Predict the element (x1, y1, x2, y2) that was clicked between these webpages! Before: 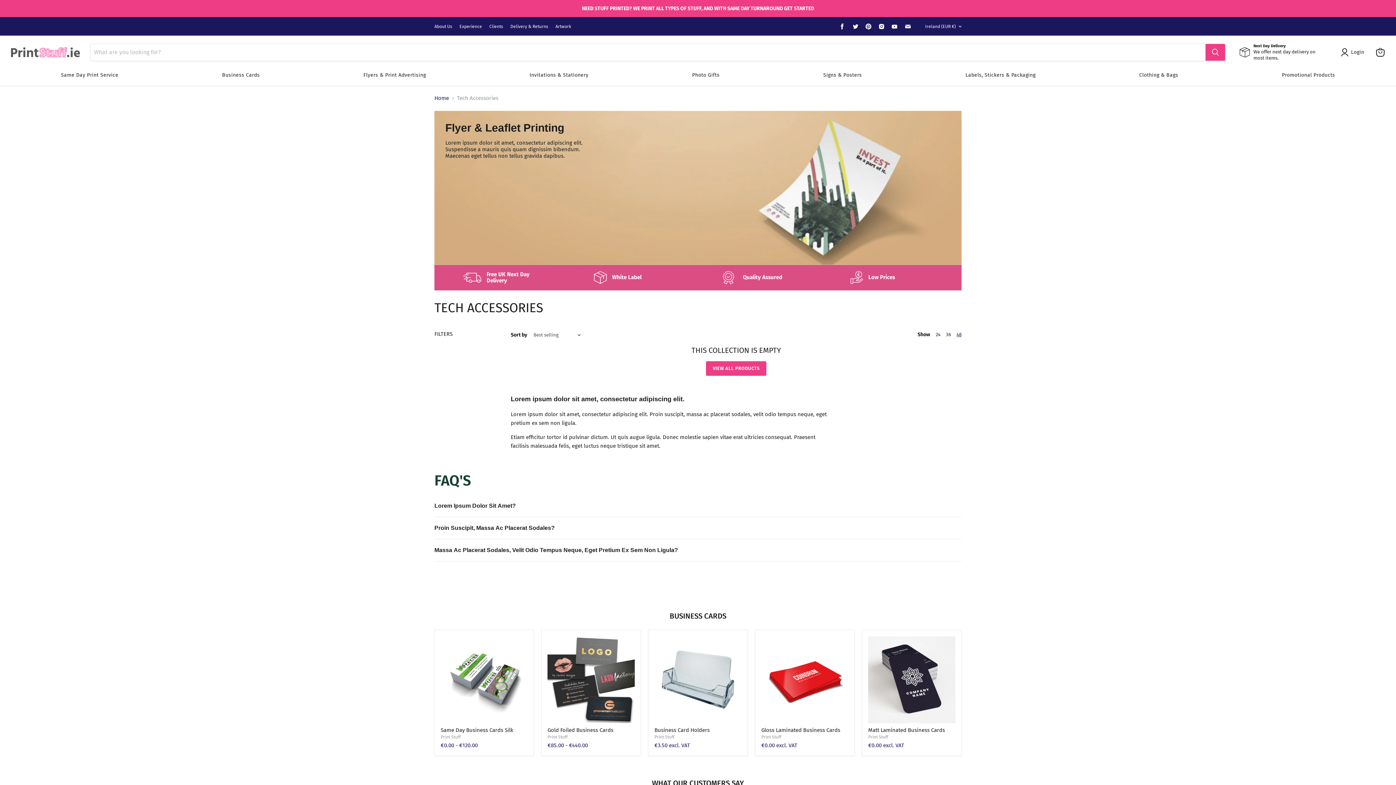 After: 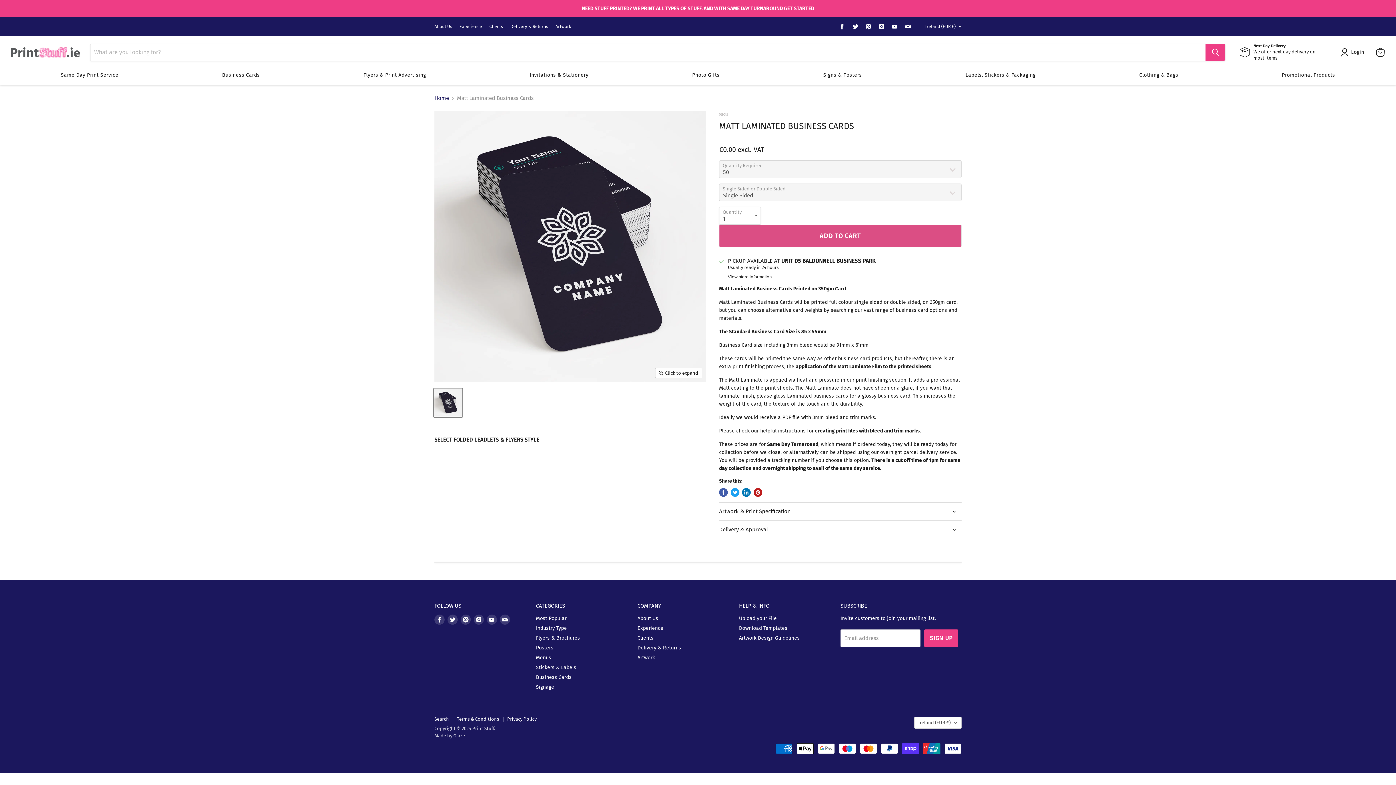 Action: bbox: (868, 636, 955, 723)